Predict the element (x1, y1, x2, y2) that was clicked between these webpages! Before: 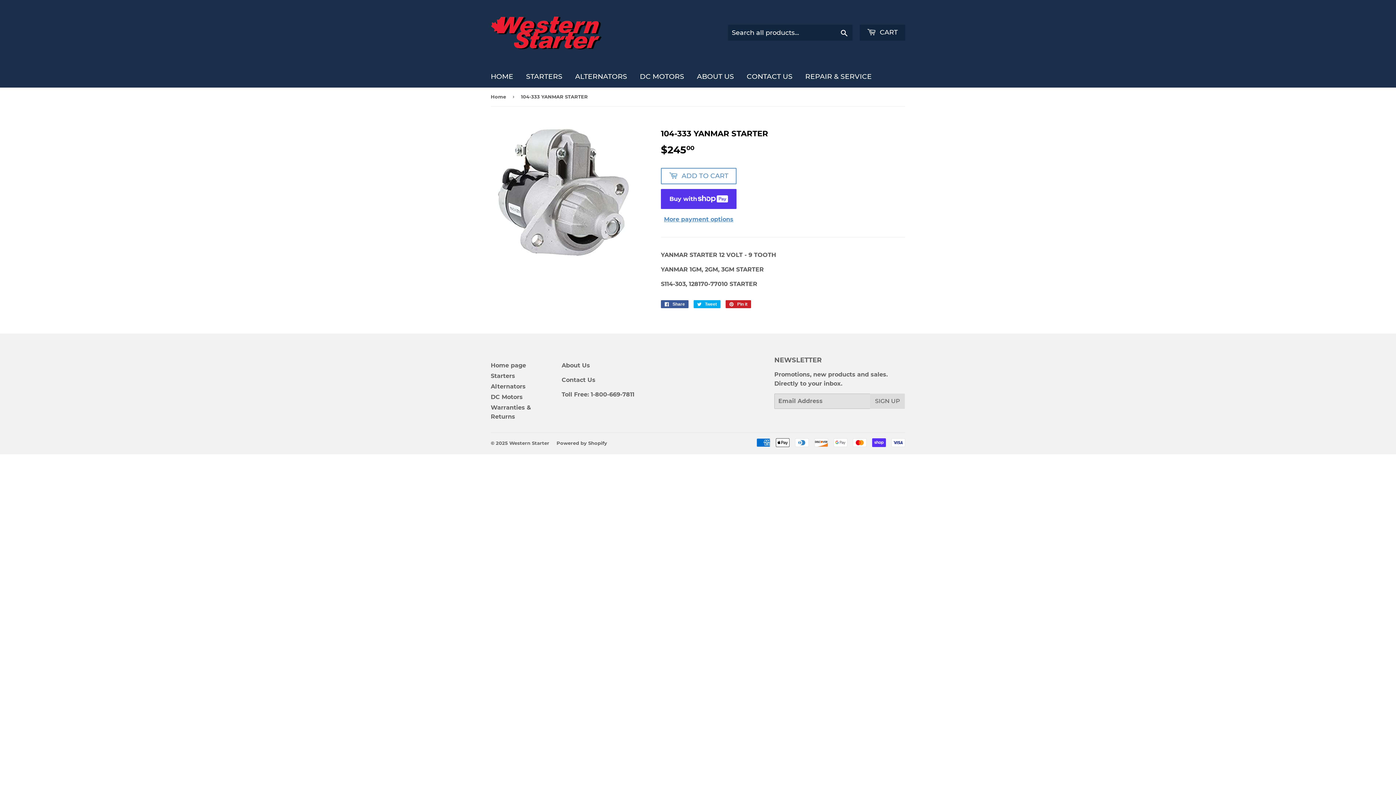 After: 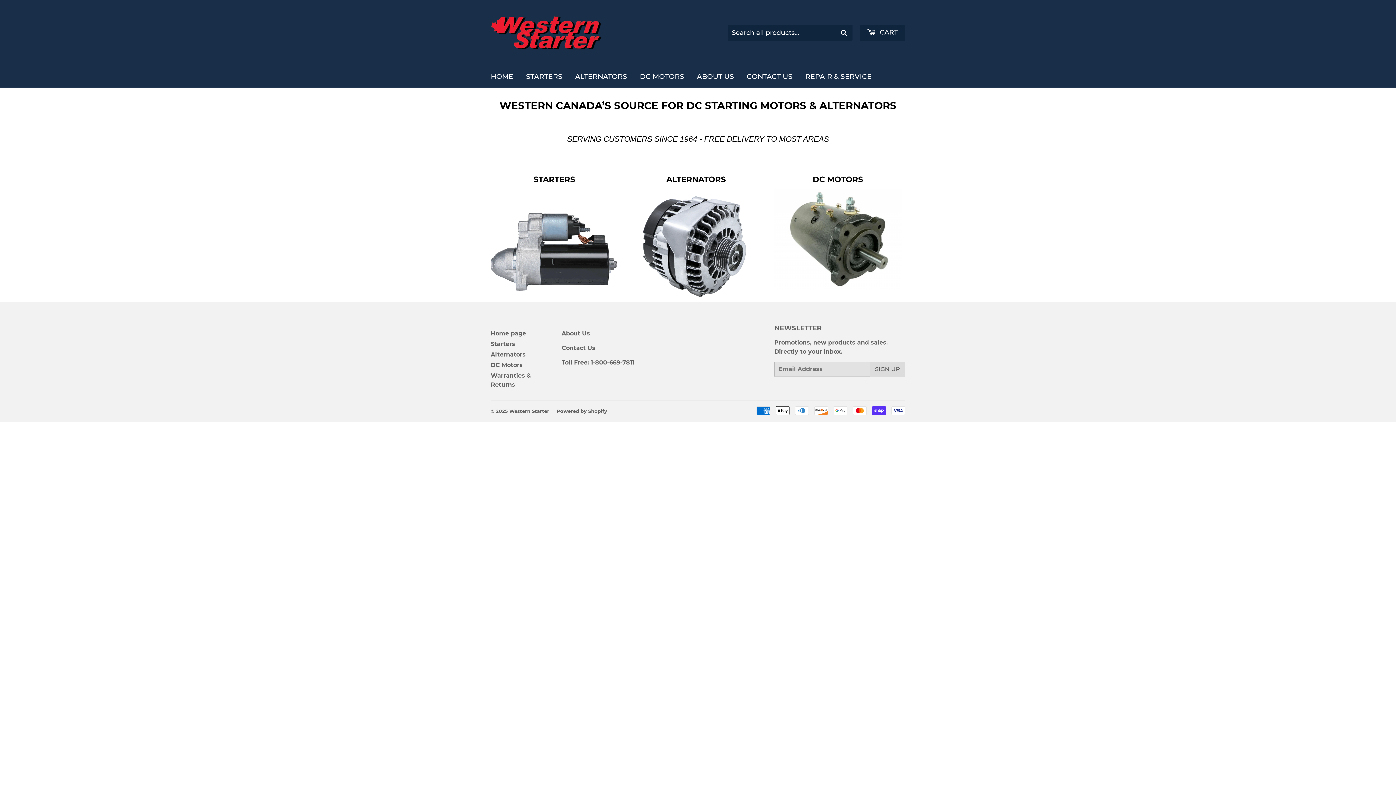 Action: bbox: (509, 440, 549, 446) label: Western Starter